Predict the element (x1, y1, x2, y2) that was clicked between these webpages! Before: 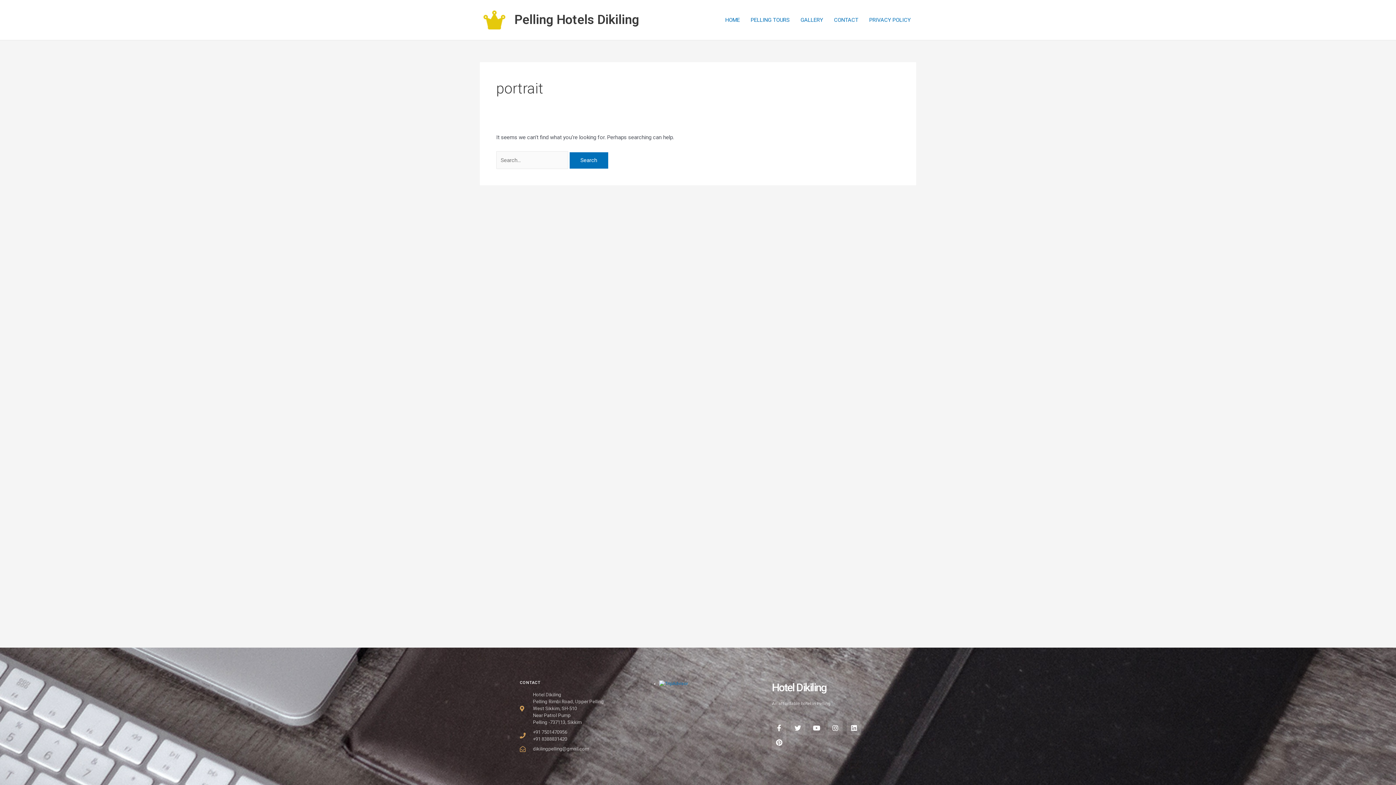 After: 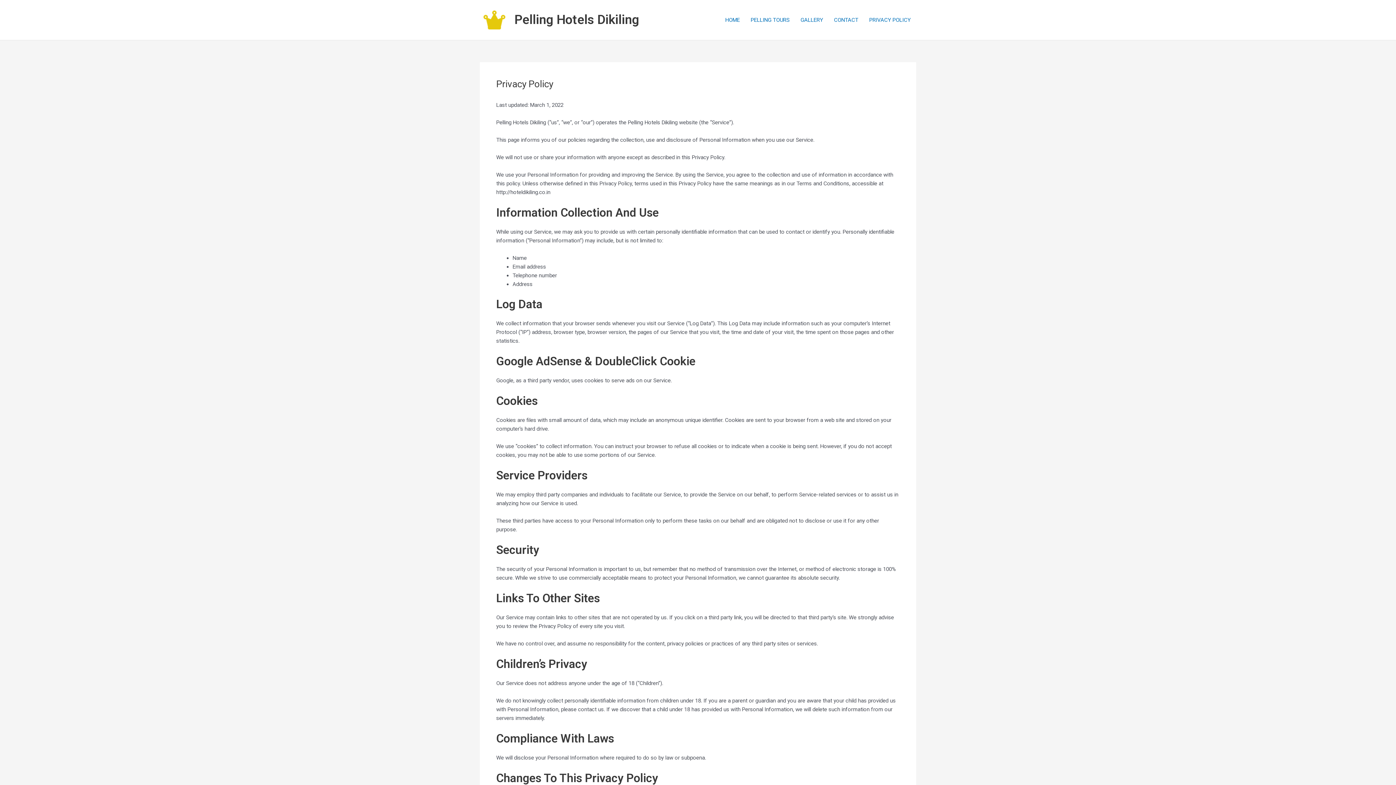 Action: label: PRIVACY POLICY bbox: (864, 5, 916, 34)